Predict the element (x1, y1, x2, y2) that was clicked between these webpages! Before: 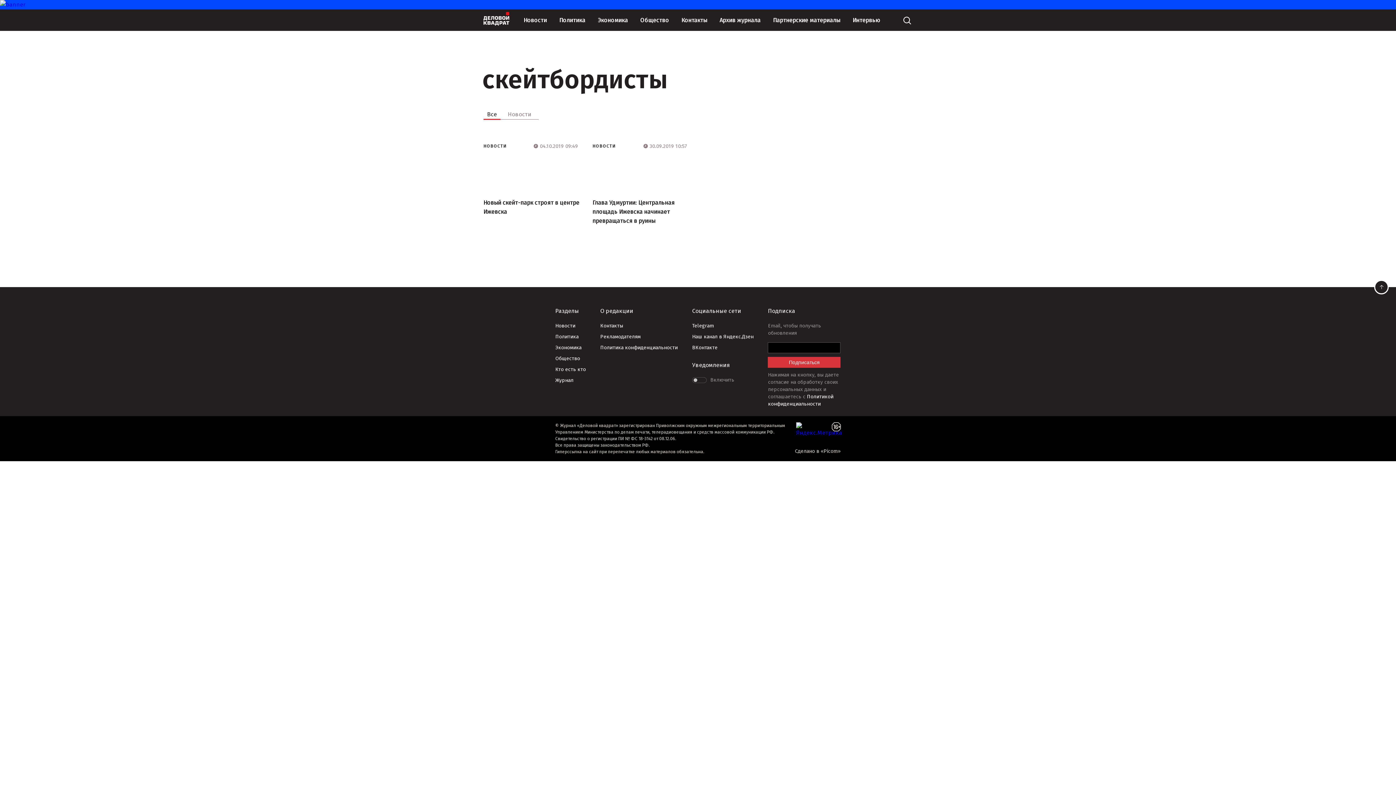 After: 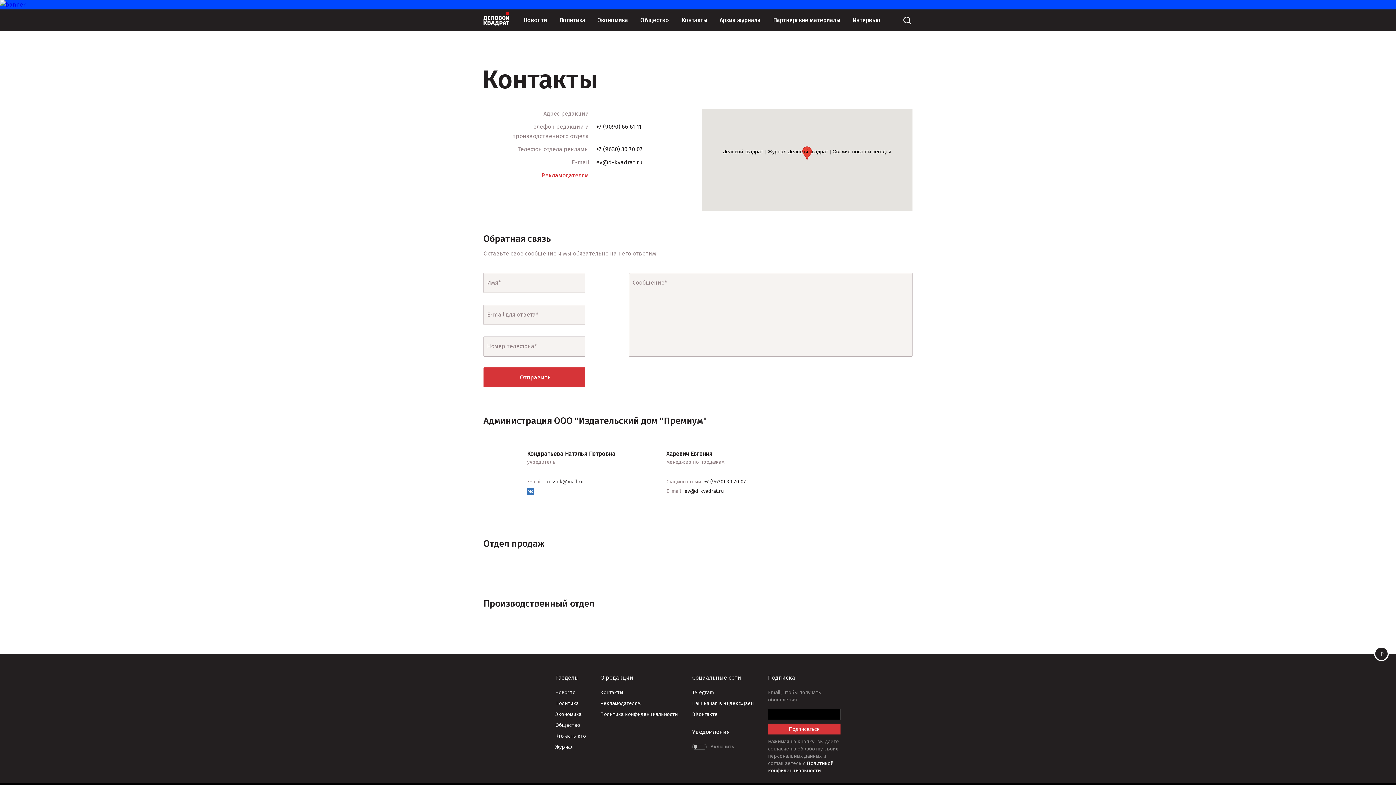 Action: bbox: (675, 9, 713, 30) label: Контакты